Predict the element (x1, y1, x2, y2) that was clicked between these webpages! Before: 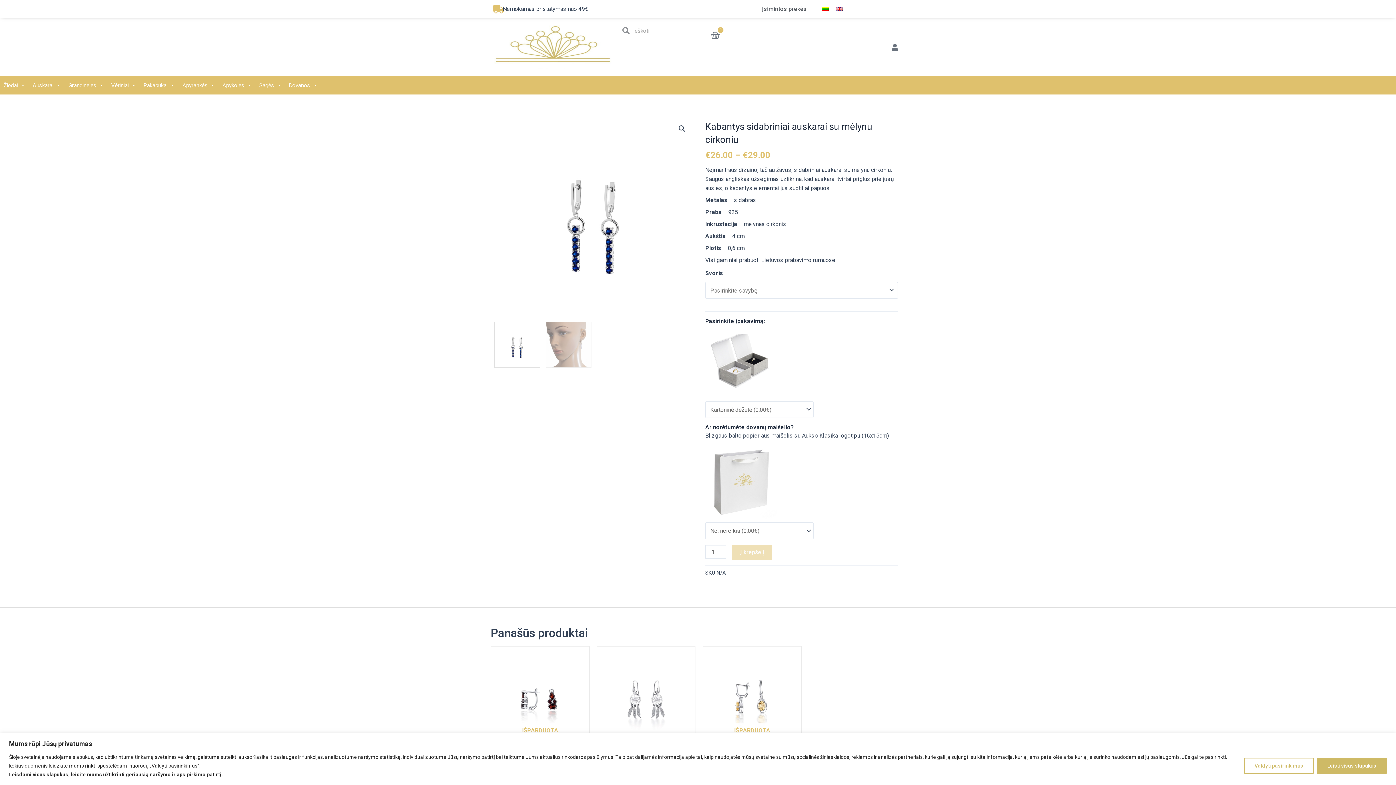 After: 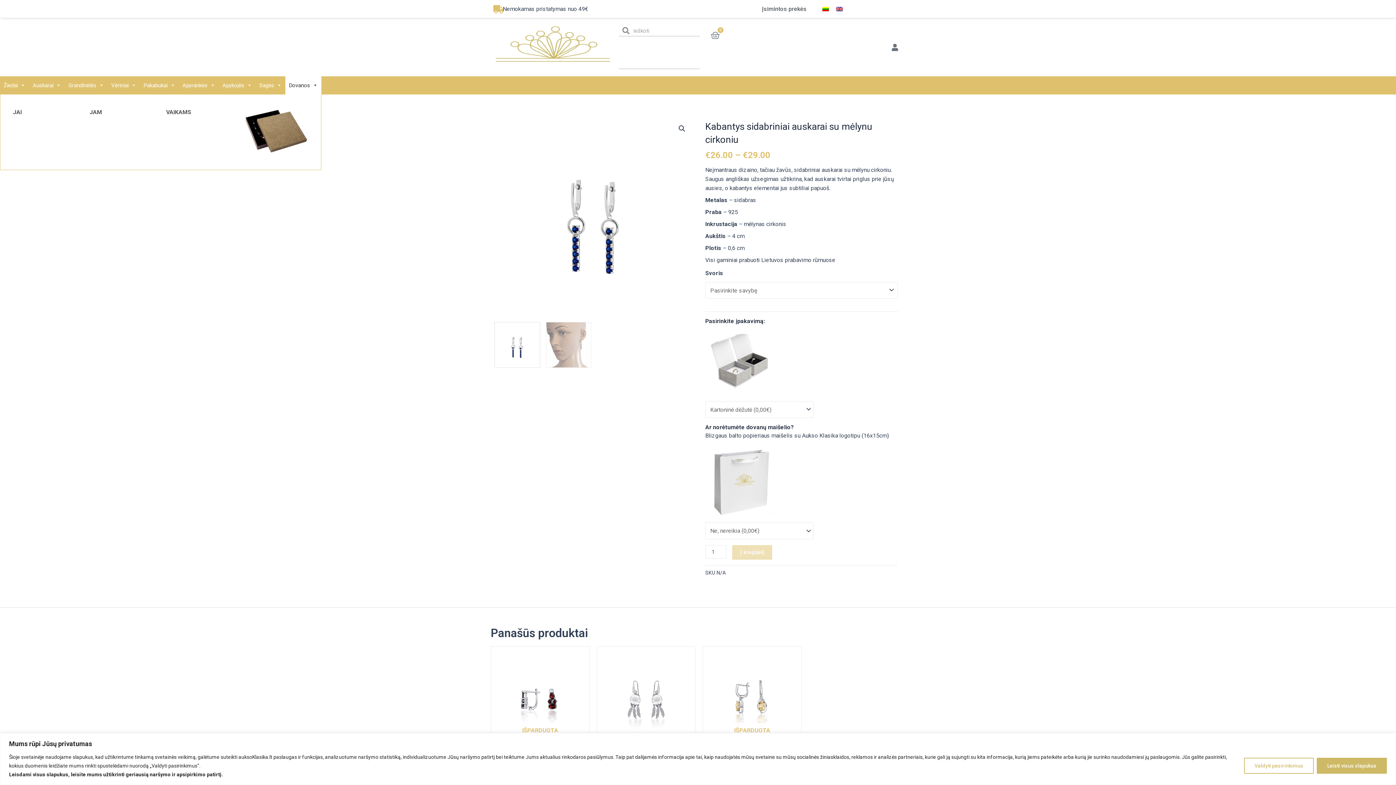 Action: bbox: (285, 76, 321, 94) label: Dovanos